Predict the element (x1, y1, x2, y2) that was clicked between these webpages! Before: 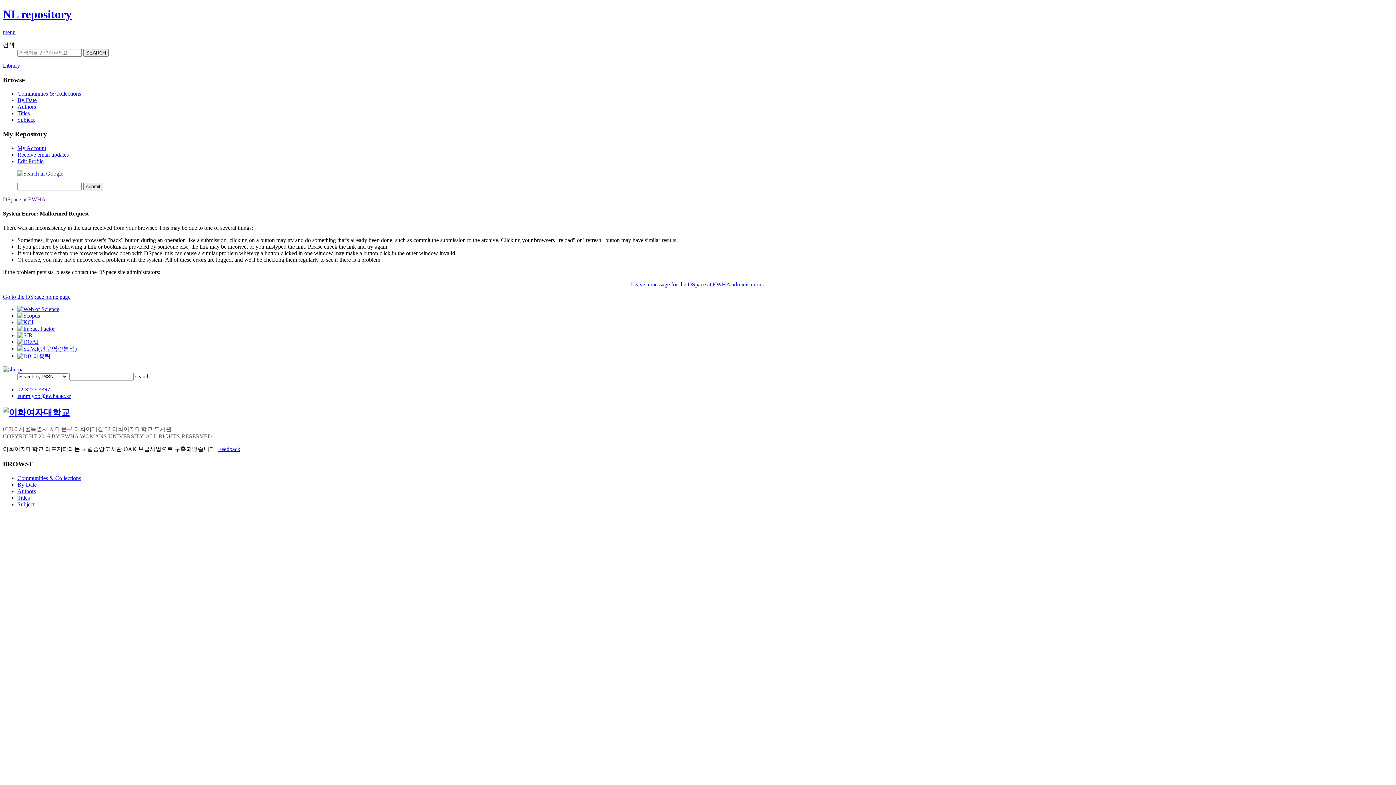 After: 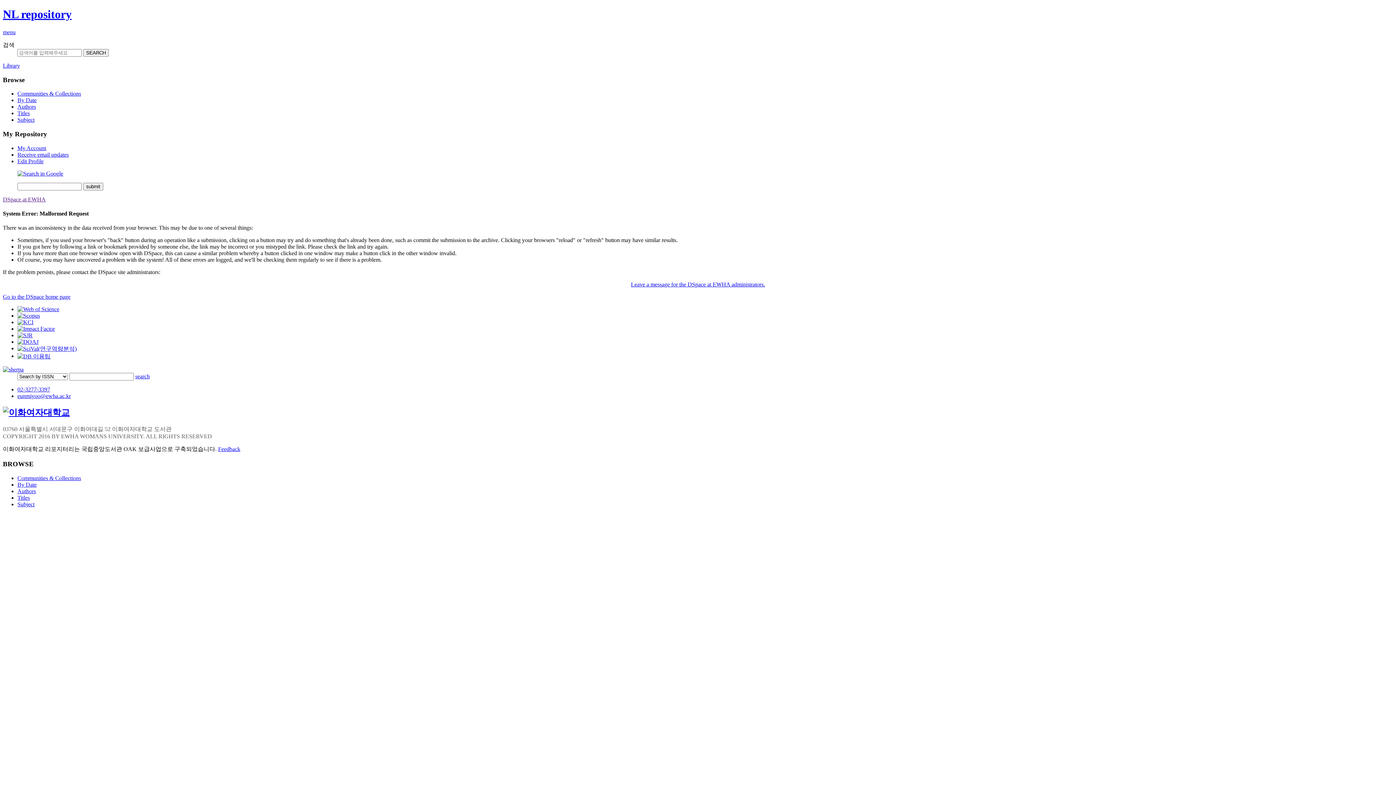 Action: label: Receive email updates bbox: (17, 151, 68, 157)